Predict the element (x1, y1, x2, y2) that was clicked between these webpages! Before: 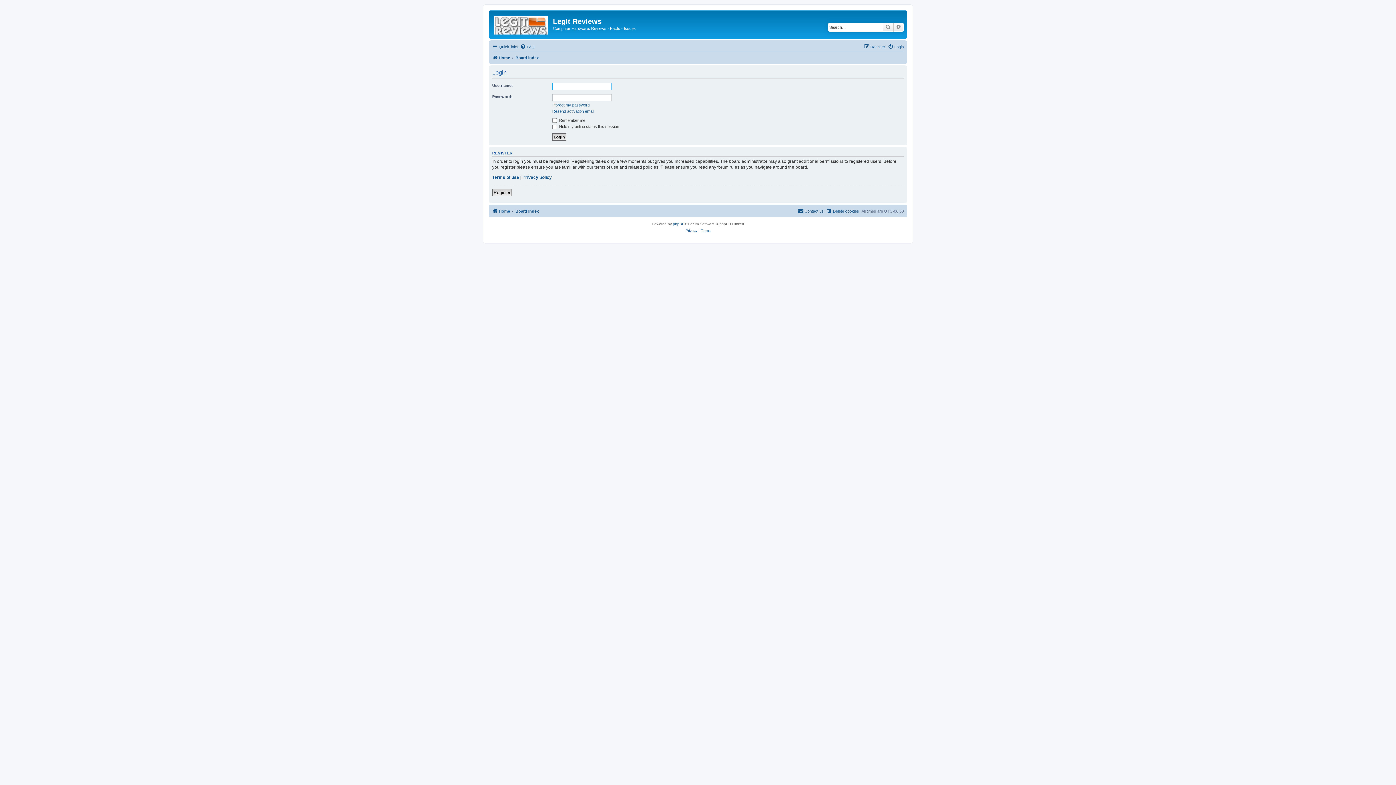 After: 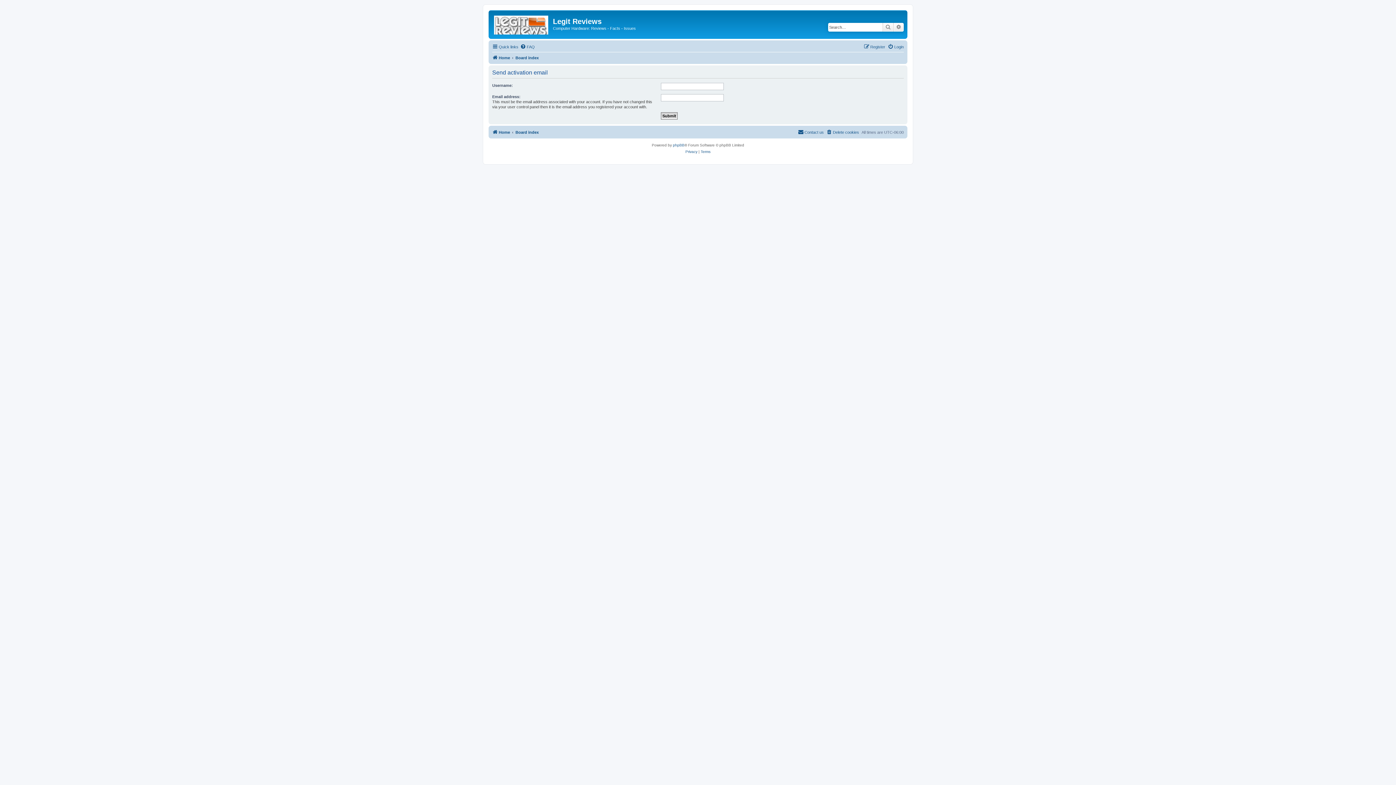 Action: bbox: (552, 108, 594, 113) label: Resend activation email